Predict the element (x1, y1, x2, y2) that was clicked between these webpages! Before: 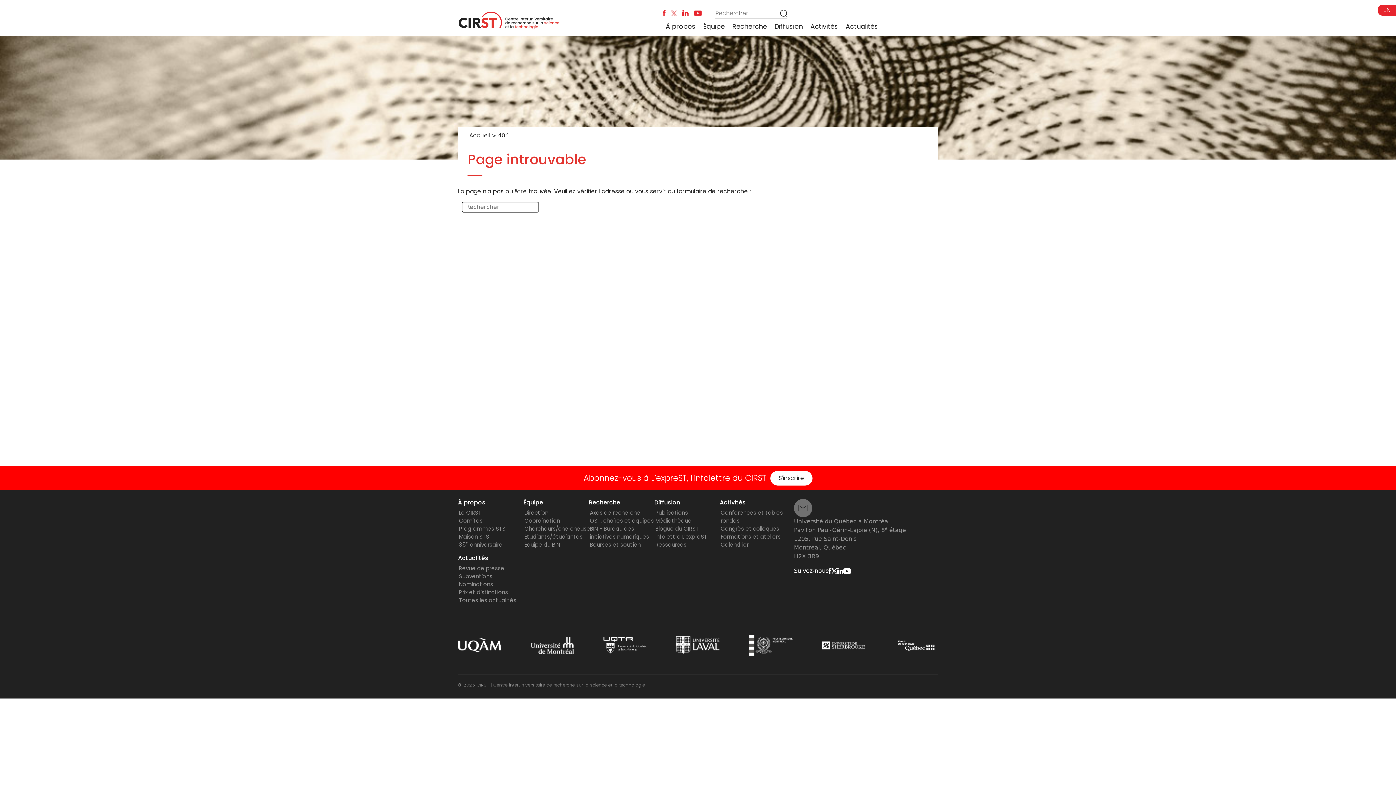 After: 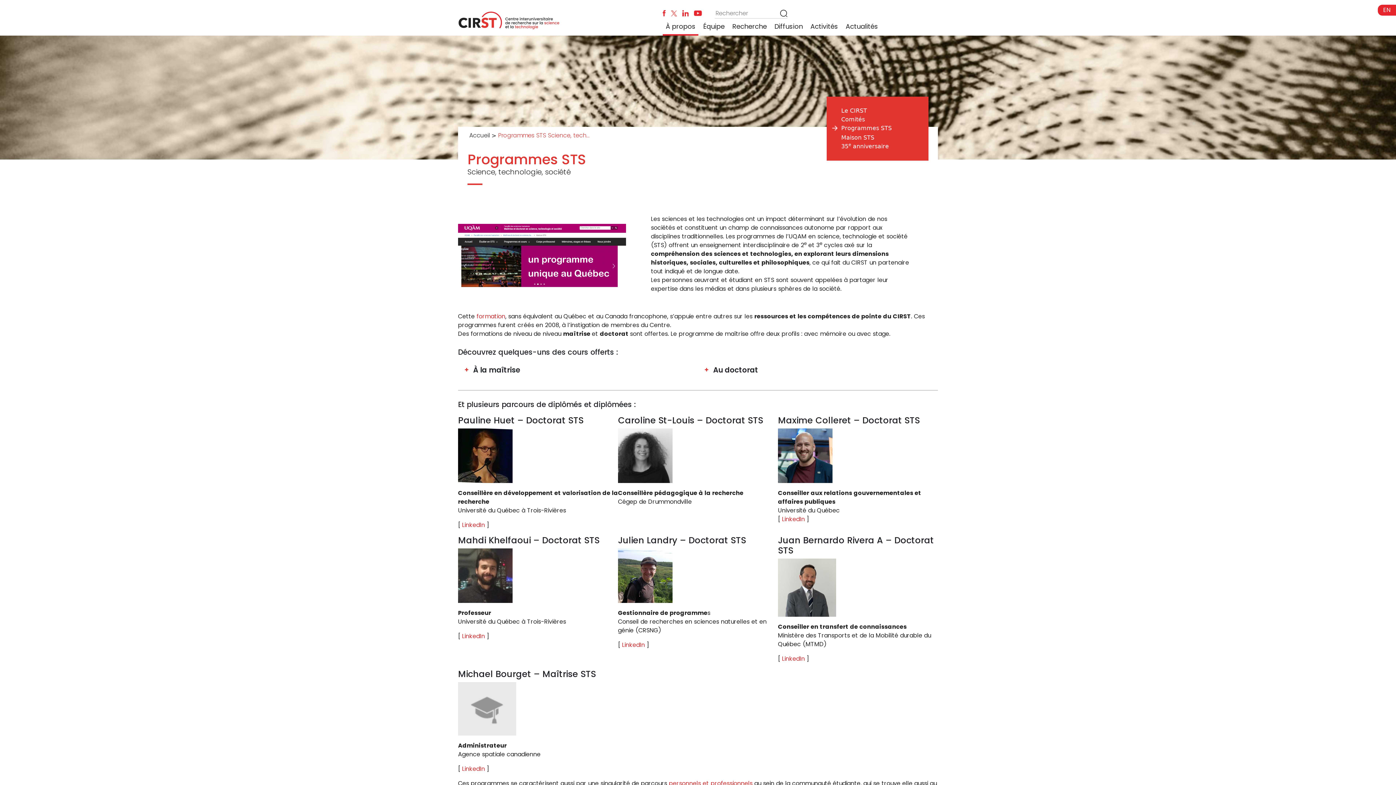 Action: bbox: (459, 525, 505, 532) label: Programmes STS